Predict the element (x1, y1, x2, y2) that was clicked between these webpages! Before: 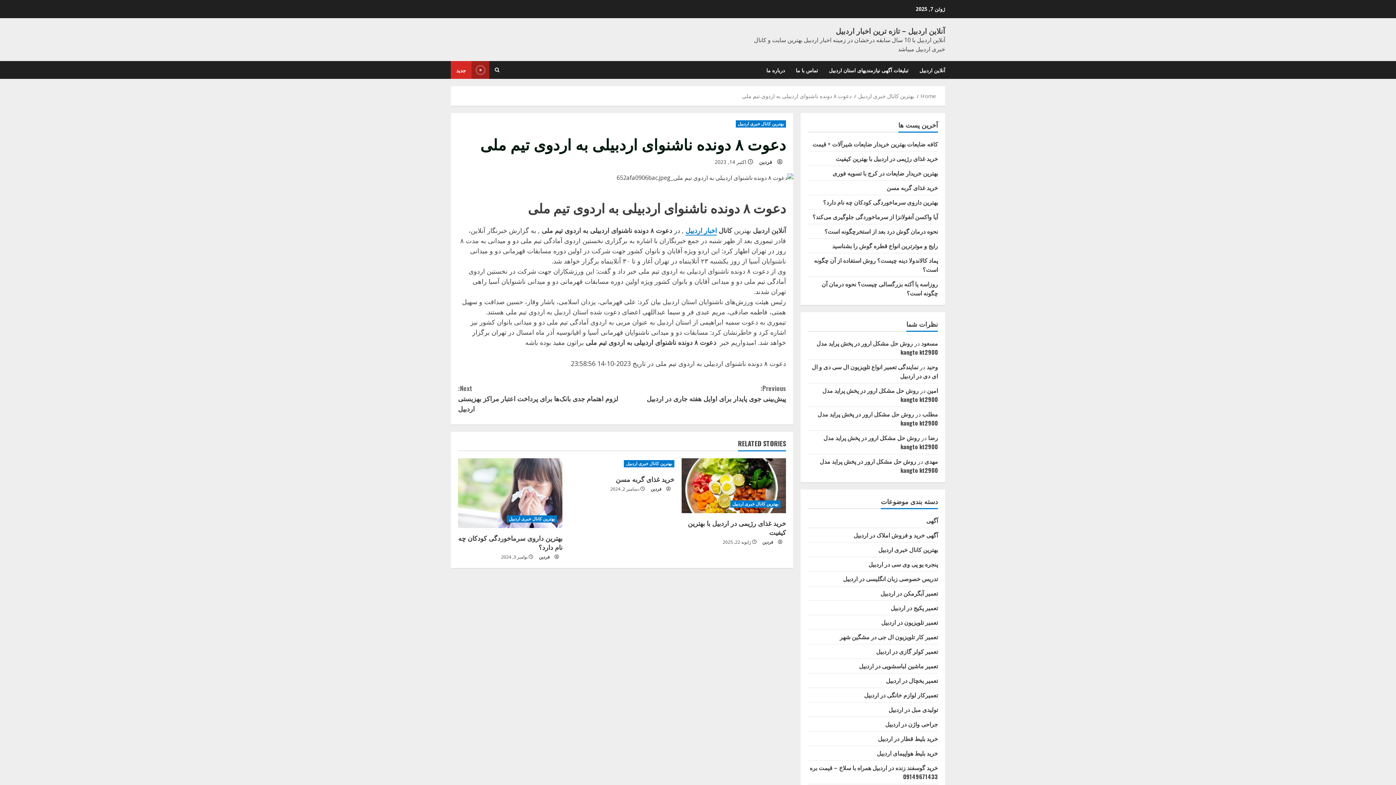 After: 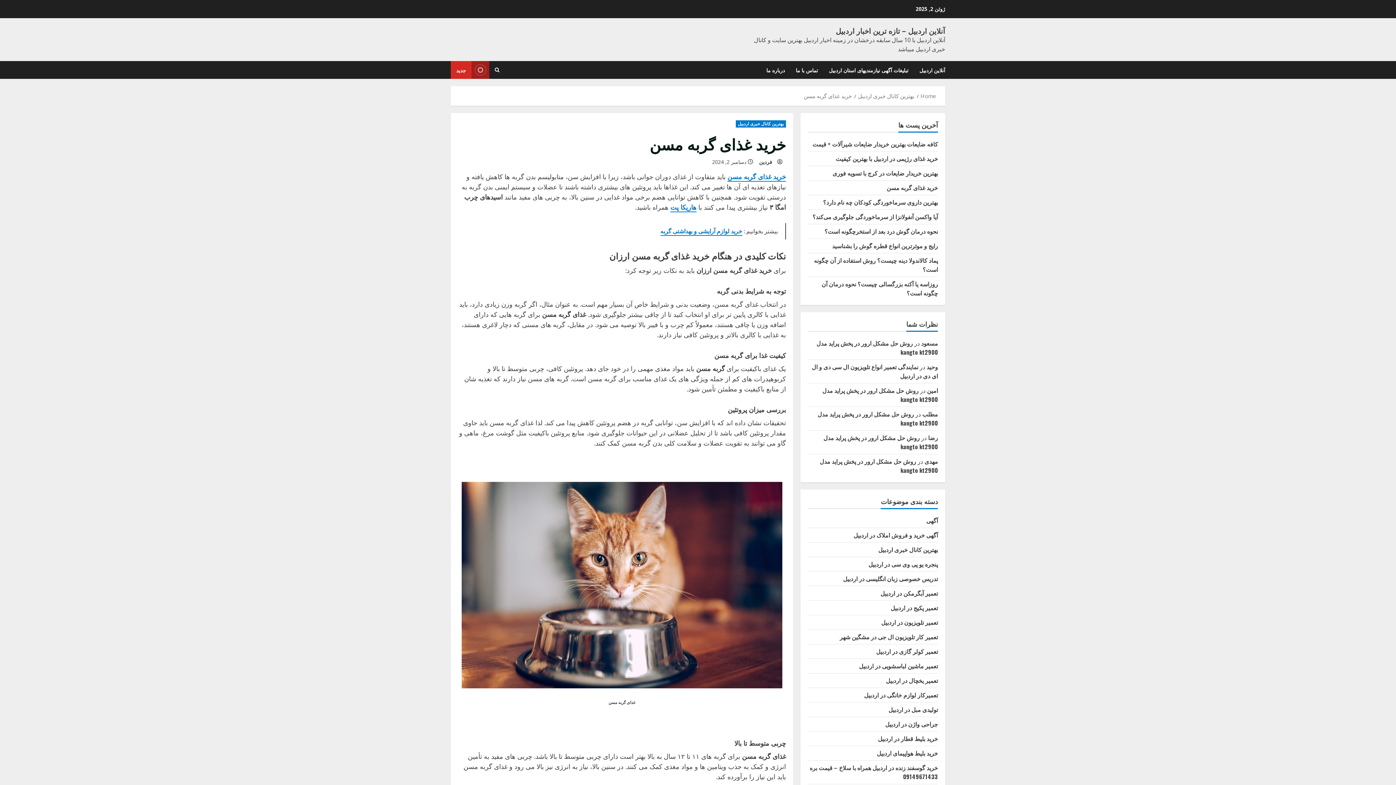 Action: bbox: (615, 474, 674, 484) label: خرید غذای گربه مسن